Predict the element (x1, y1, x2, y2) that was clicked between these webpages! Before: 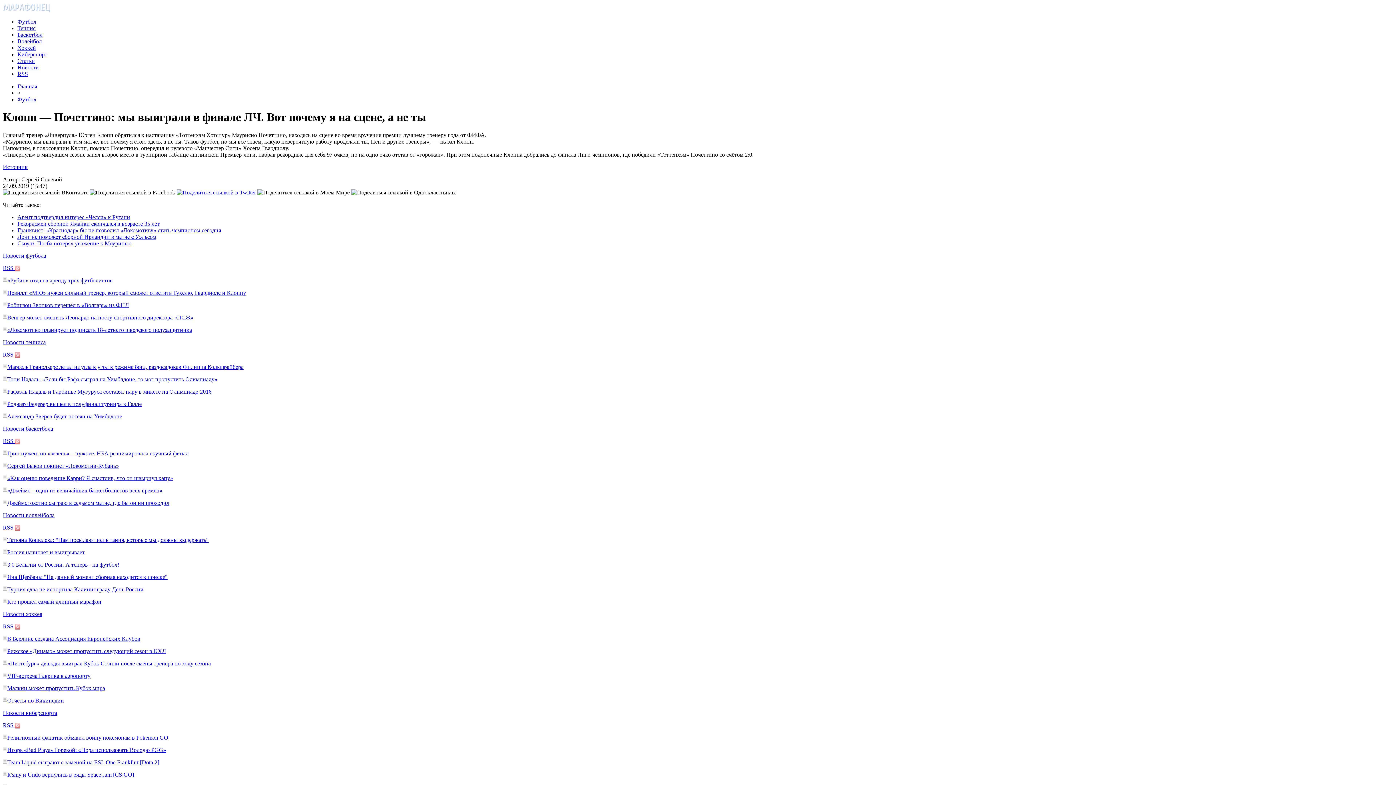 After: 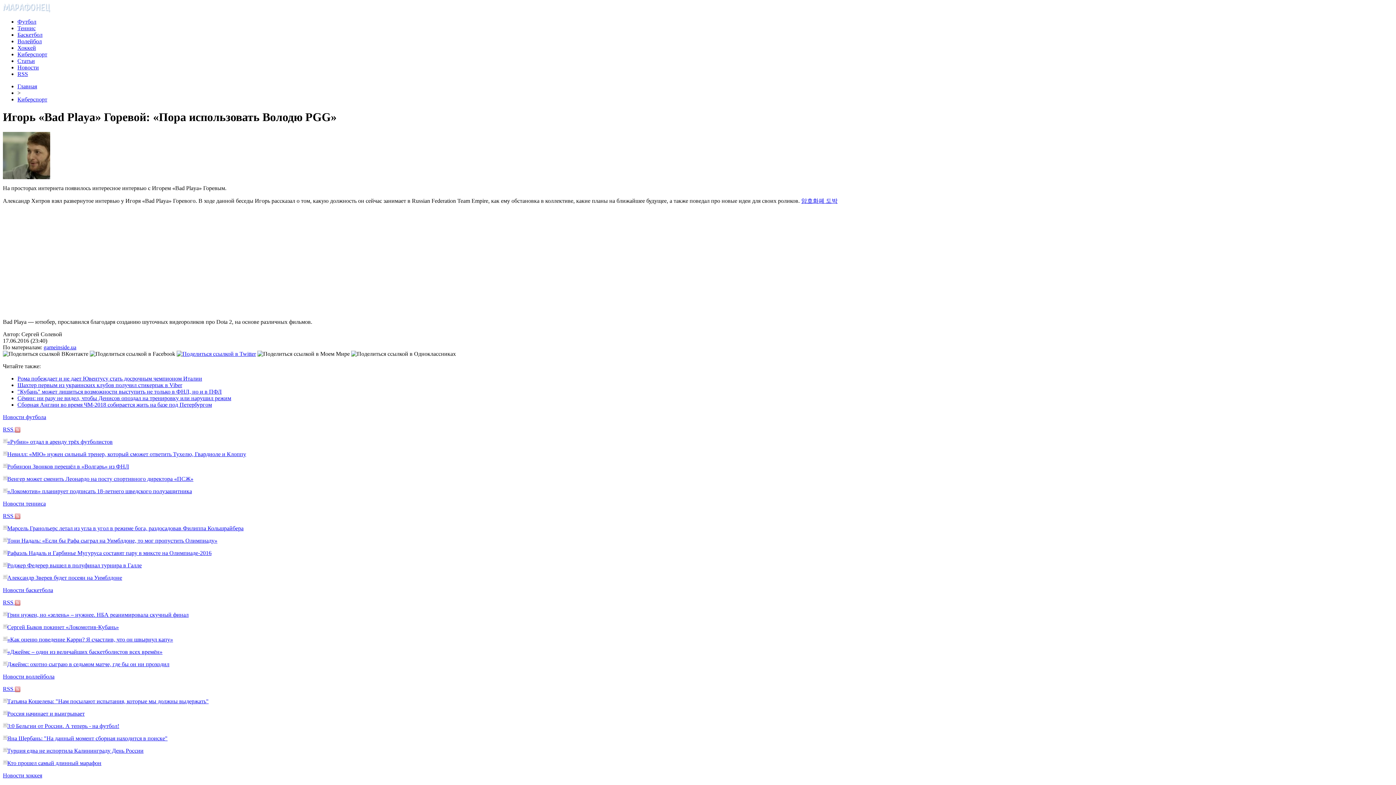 Action: bbox: (7, 747, 166, 753) label: Игорь «Bad Playa» Горевой: «Пора использовать Володю PGG»